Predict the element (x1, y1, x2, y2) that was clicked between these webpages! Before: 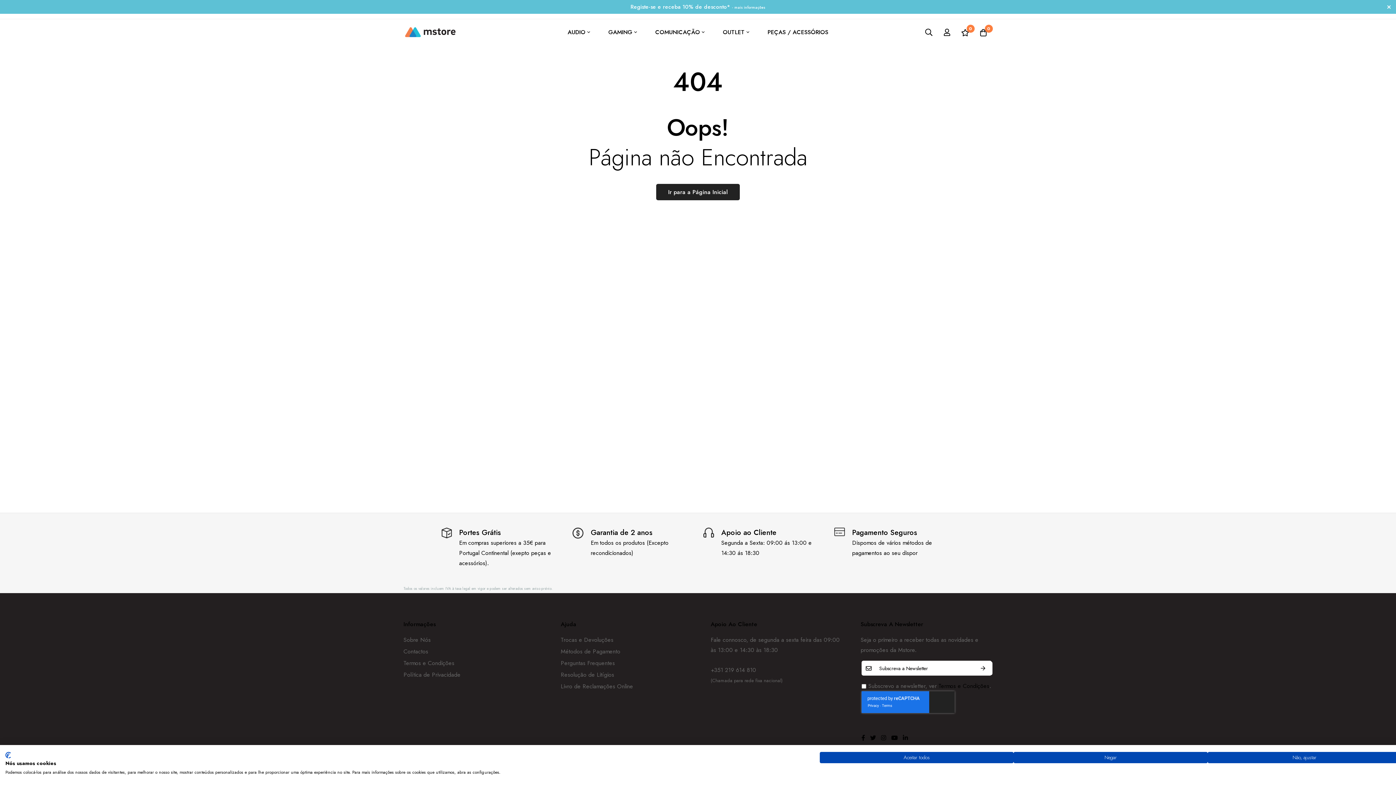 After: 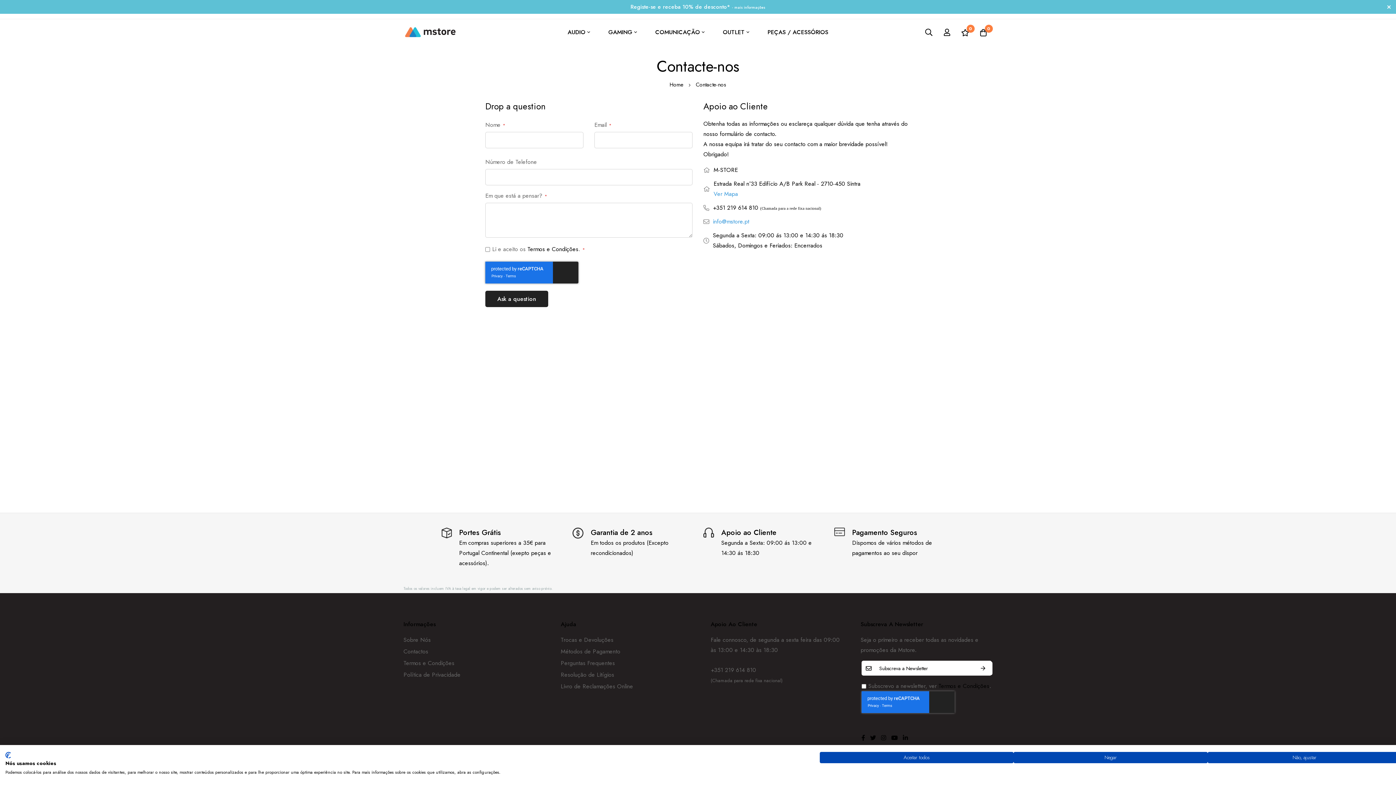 Action: label: Contactos bbox: (403, 646, 428, 657)